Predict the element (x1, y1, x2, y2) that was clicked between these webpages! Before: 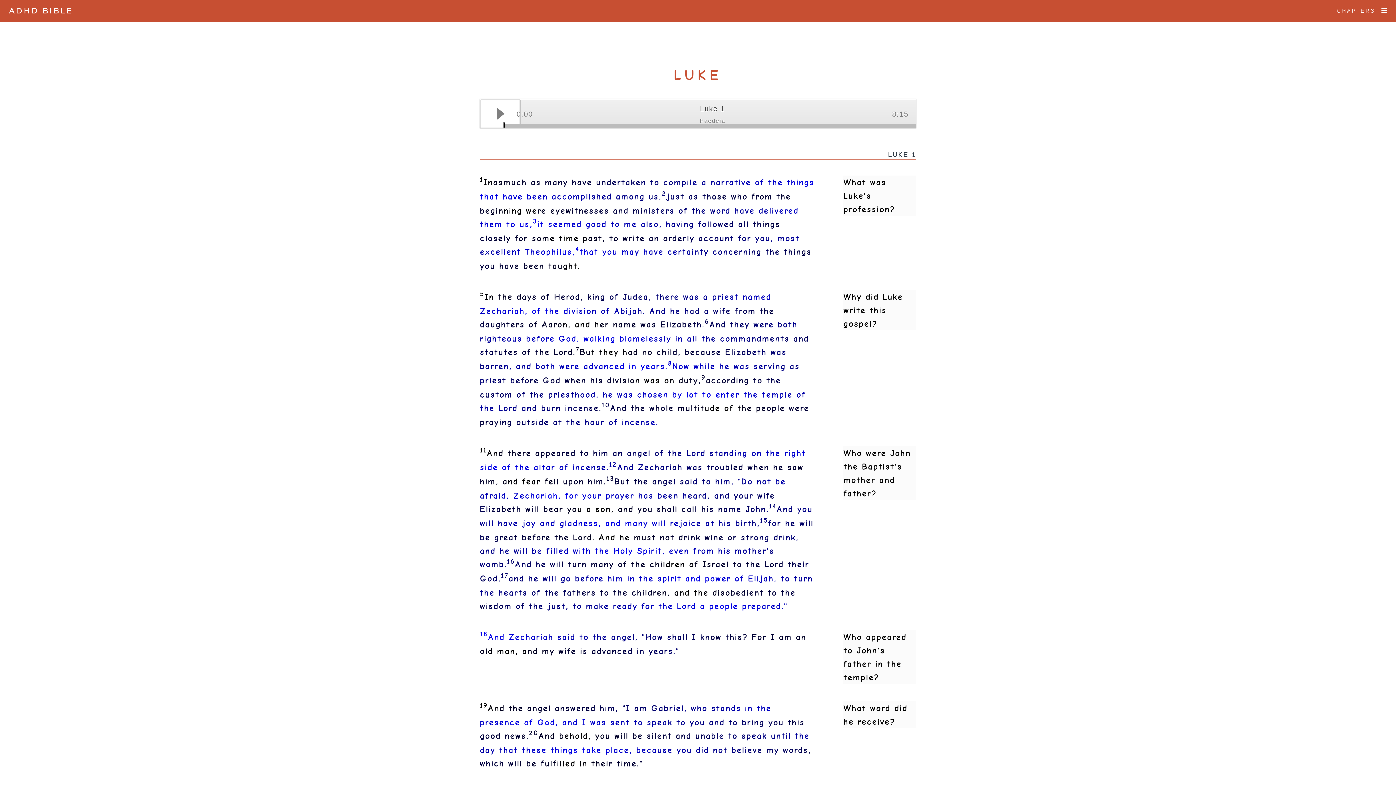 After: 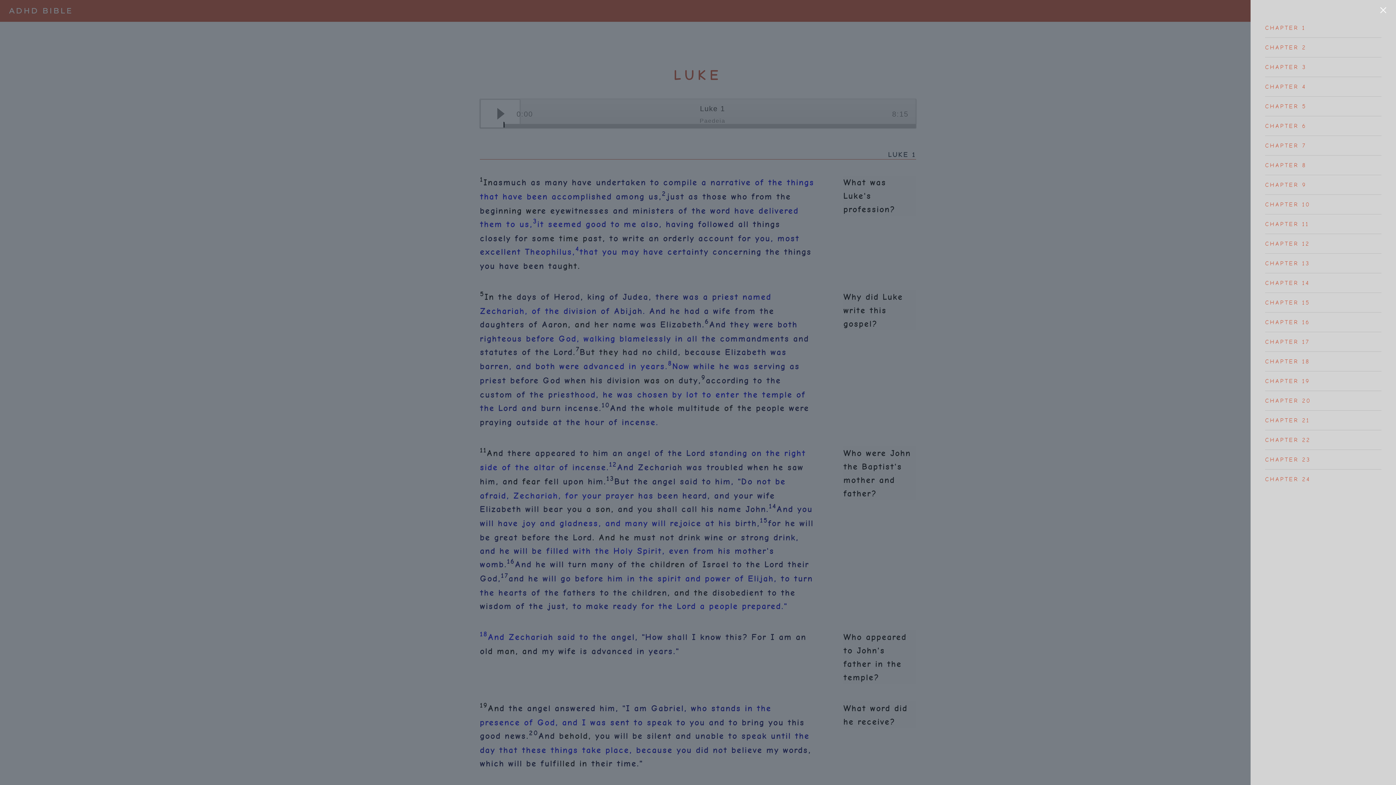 Action: label: CHAPTERS bbox: (1328, 0, 1396, 21)